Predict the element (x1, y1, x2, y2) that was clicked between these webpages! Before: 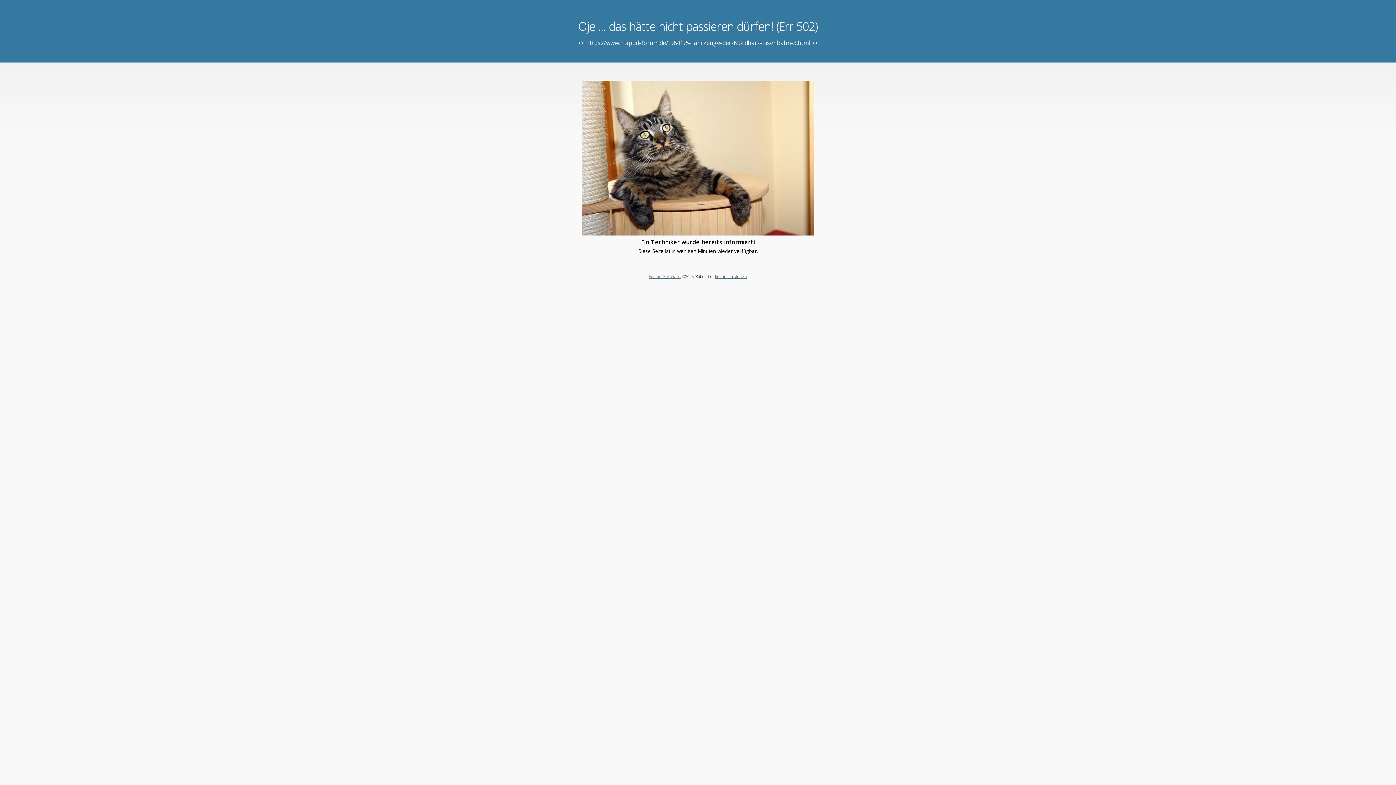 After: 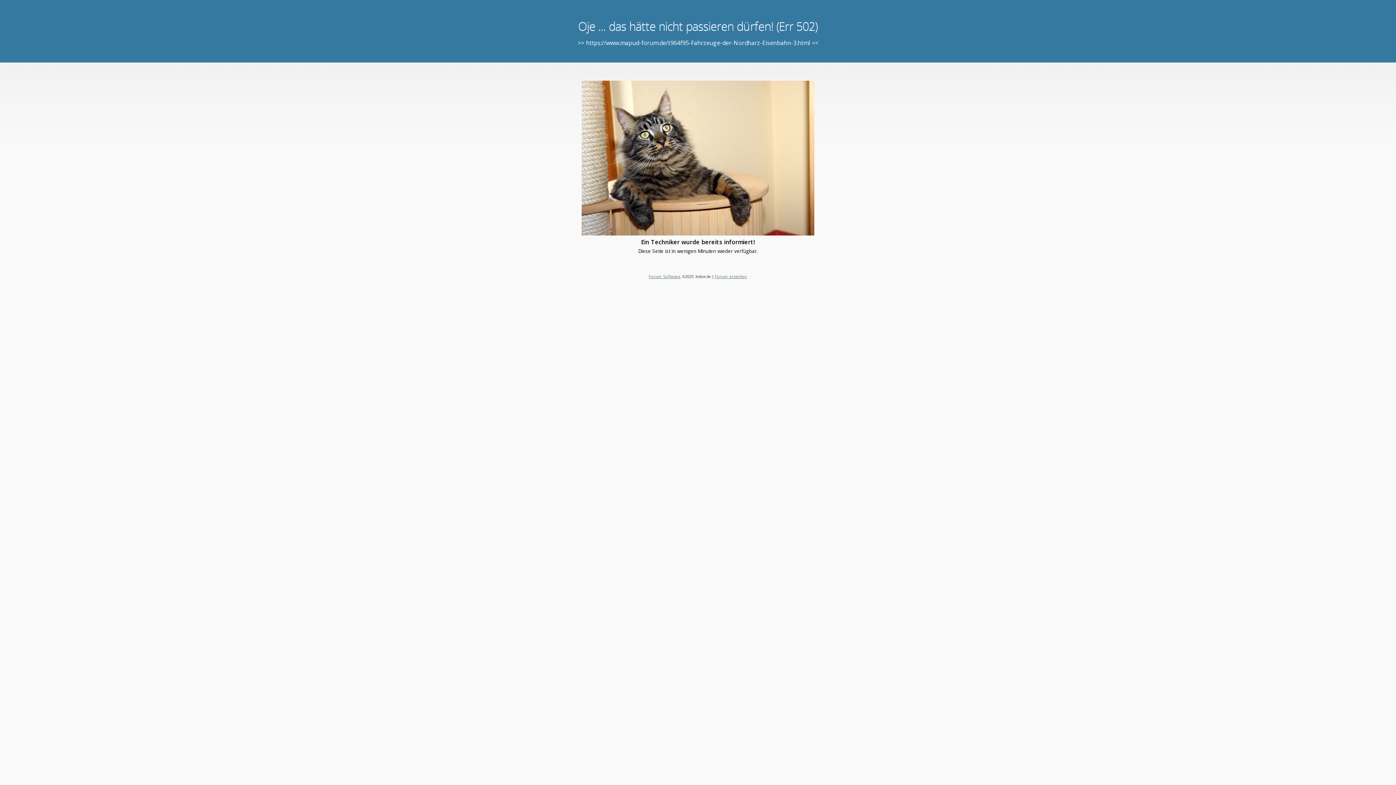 Action: label: Forum erstellen bbox: (715, 273, 747, 279)